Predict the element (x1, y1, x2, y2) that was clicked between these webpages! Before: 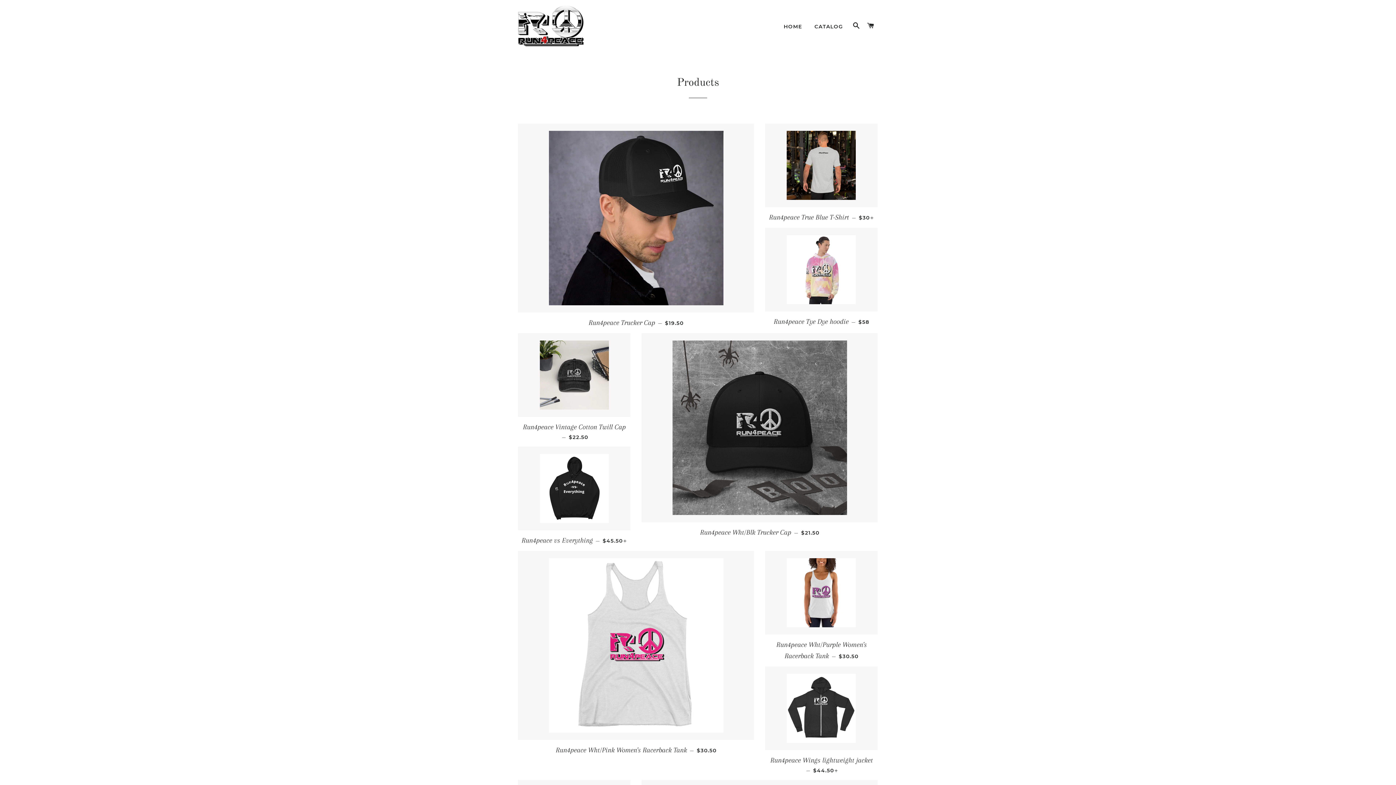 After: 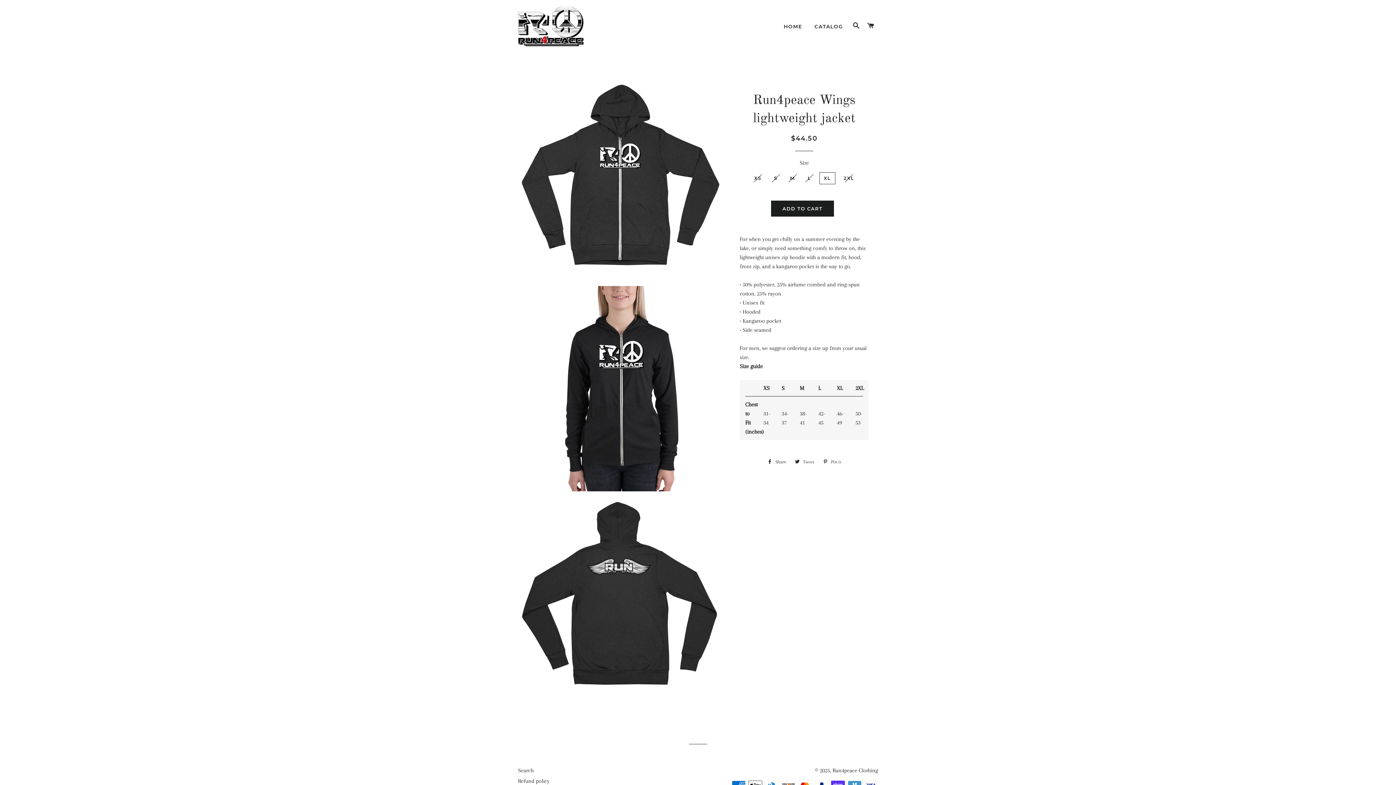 Action: label: Run4peace Wings lightweight jacket — 
REGULAR PRICE
$44.50 
+ bbox: (765, 750, 878, 780)